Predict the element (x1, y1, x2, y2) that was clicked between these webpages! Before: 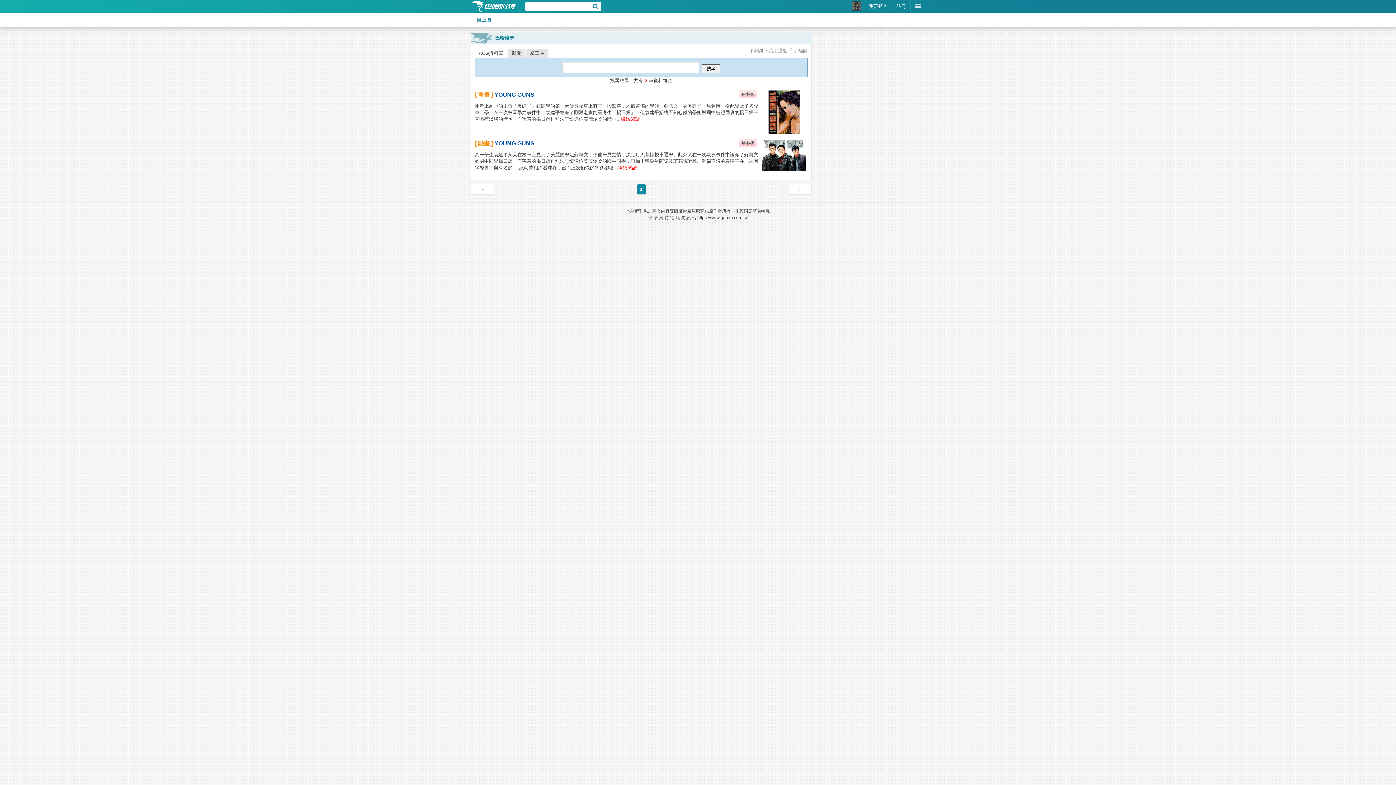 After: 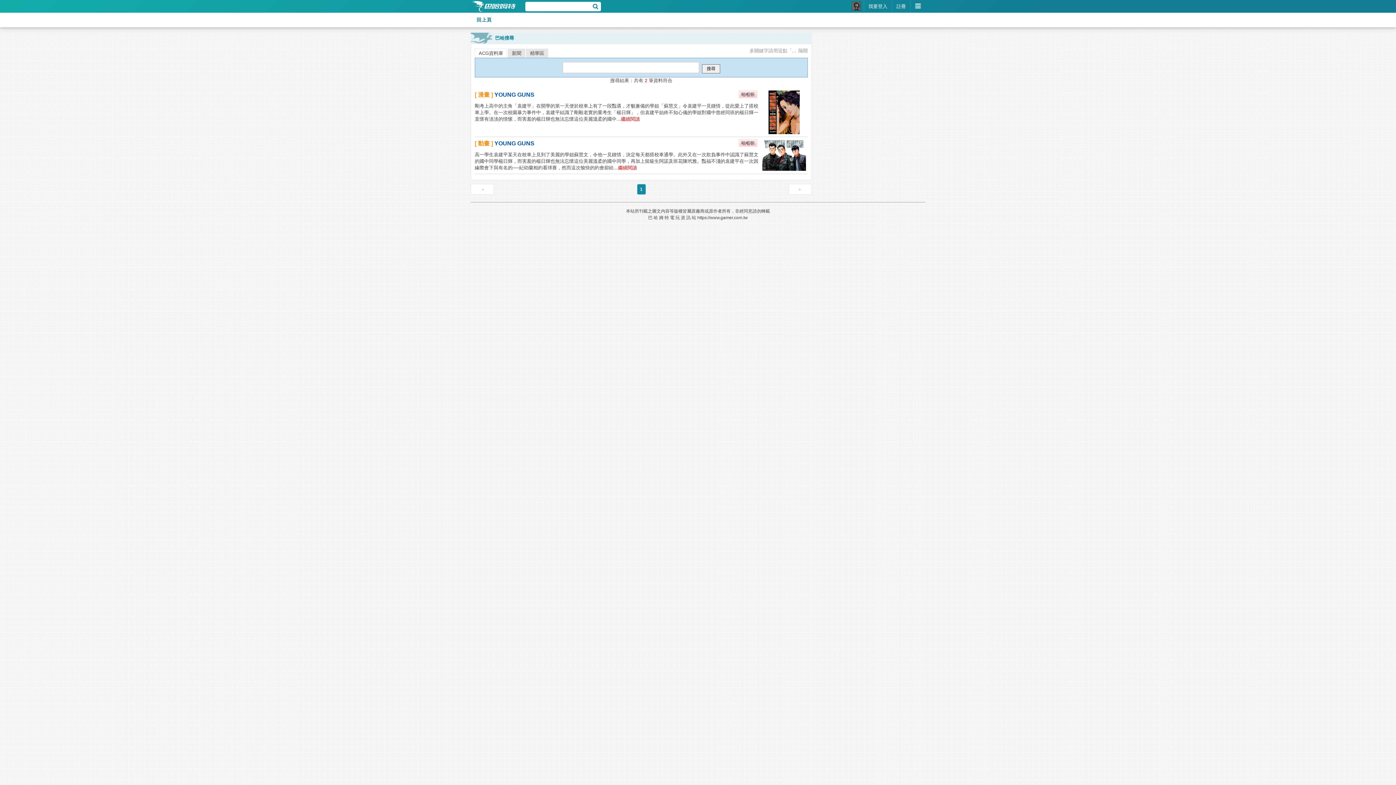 Action: bbox: (738, 93, 757, 99)